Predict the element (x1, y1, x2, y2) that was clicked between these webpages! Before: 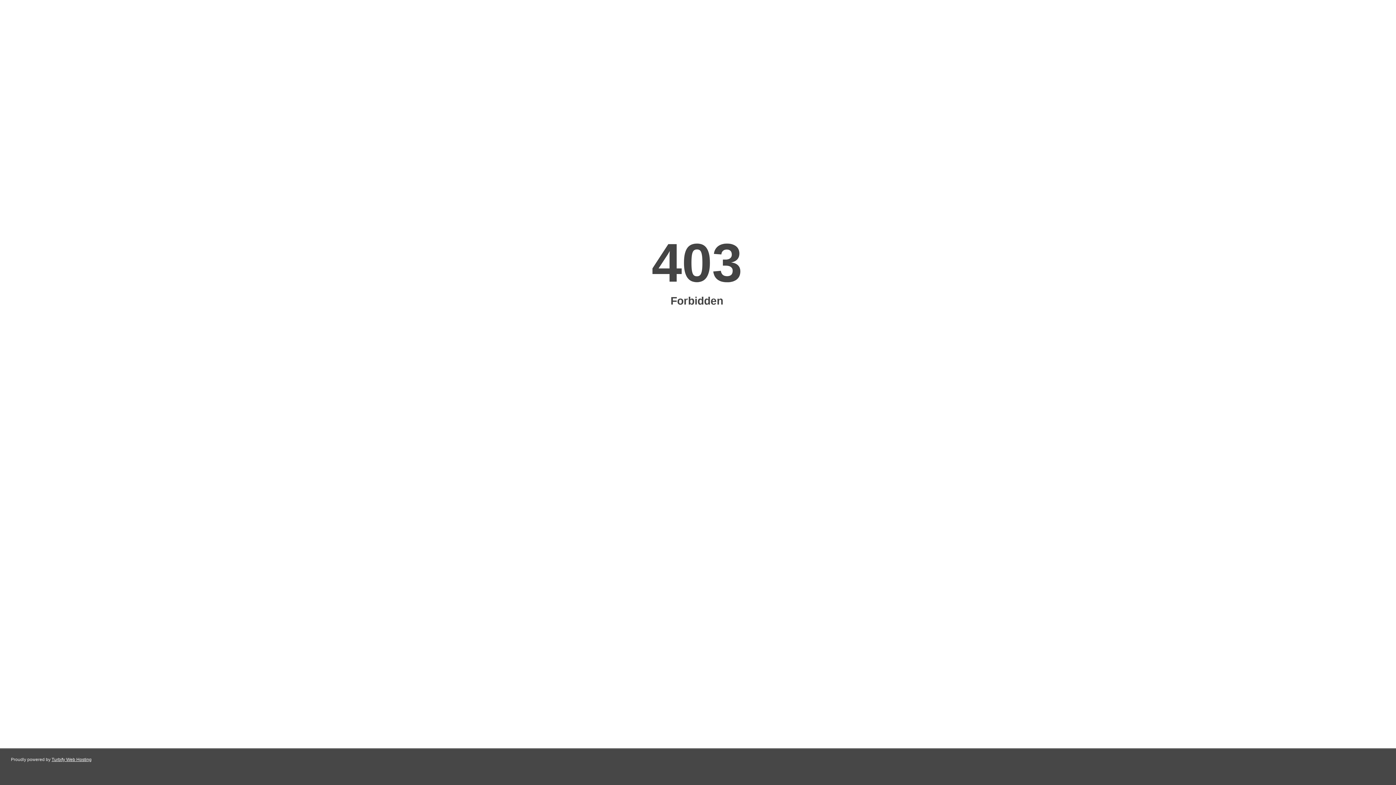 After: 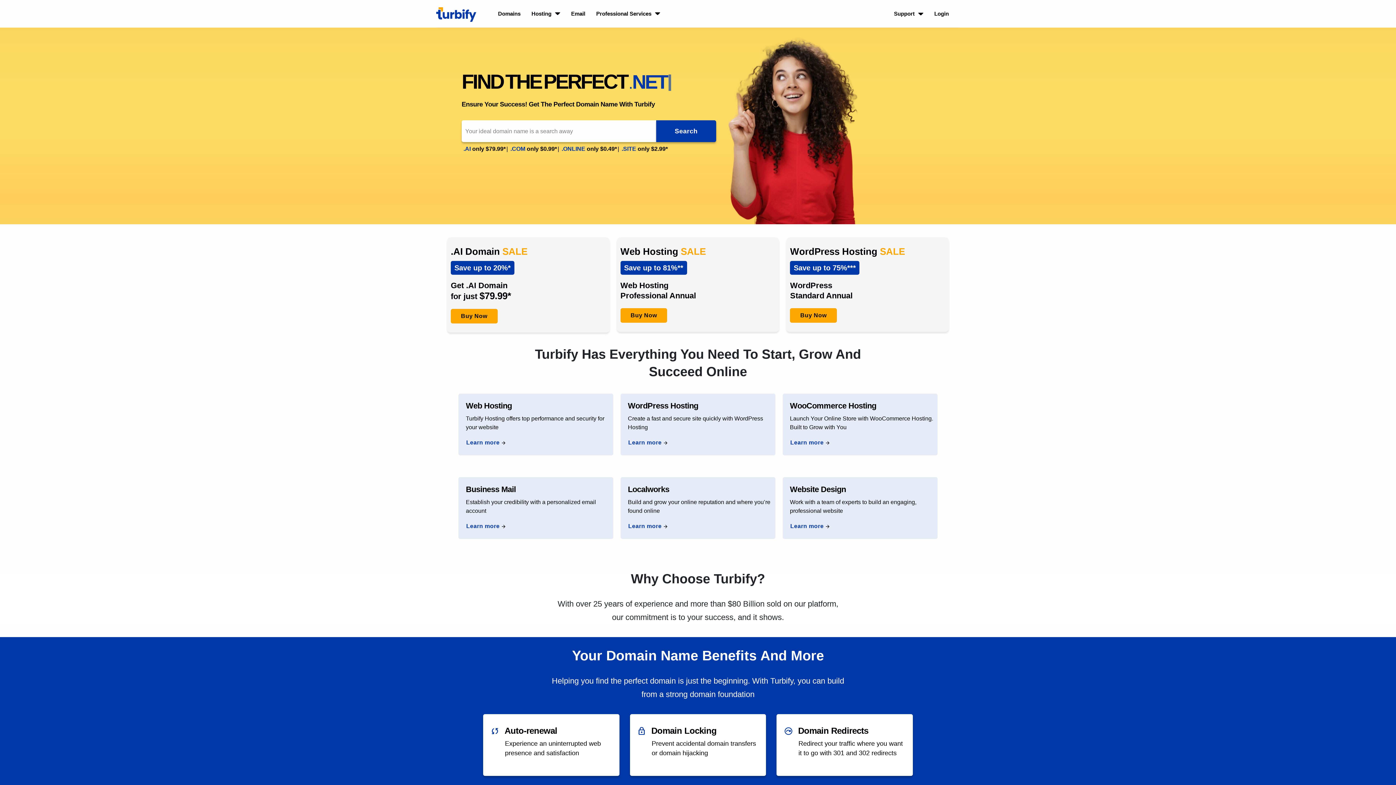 Action: bbox: (51, 757, 91, 762) label: Turbify Web Hosting